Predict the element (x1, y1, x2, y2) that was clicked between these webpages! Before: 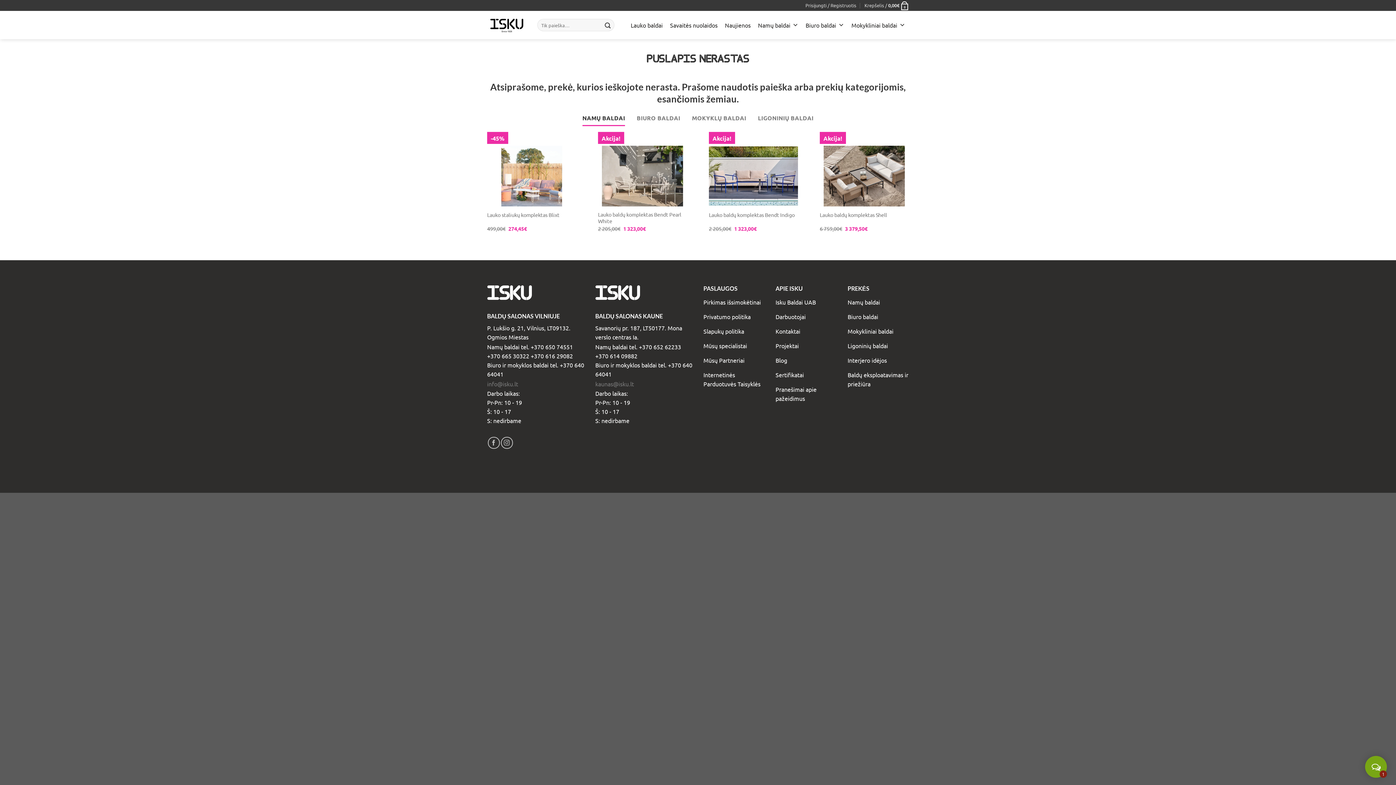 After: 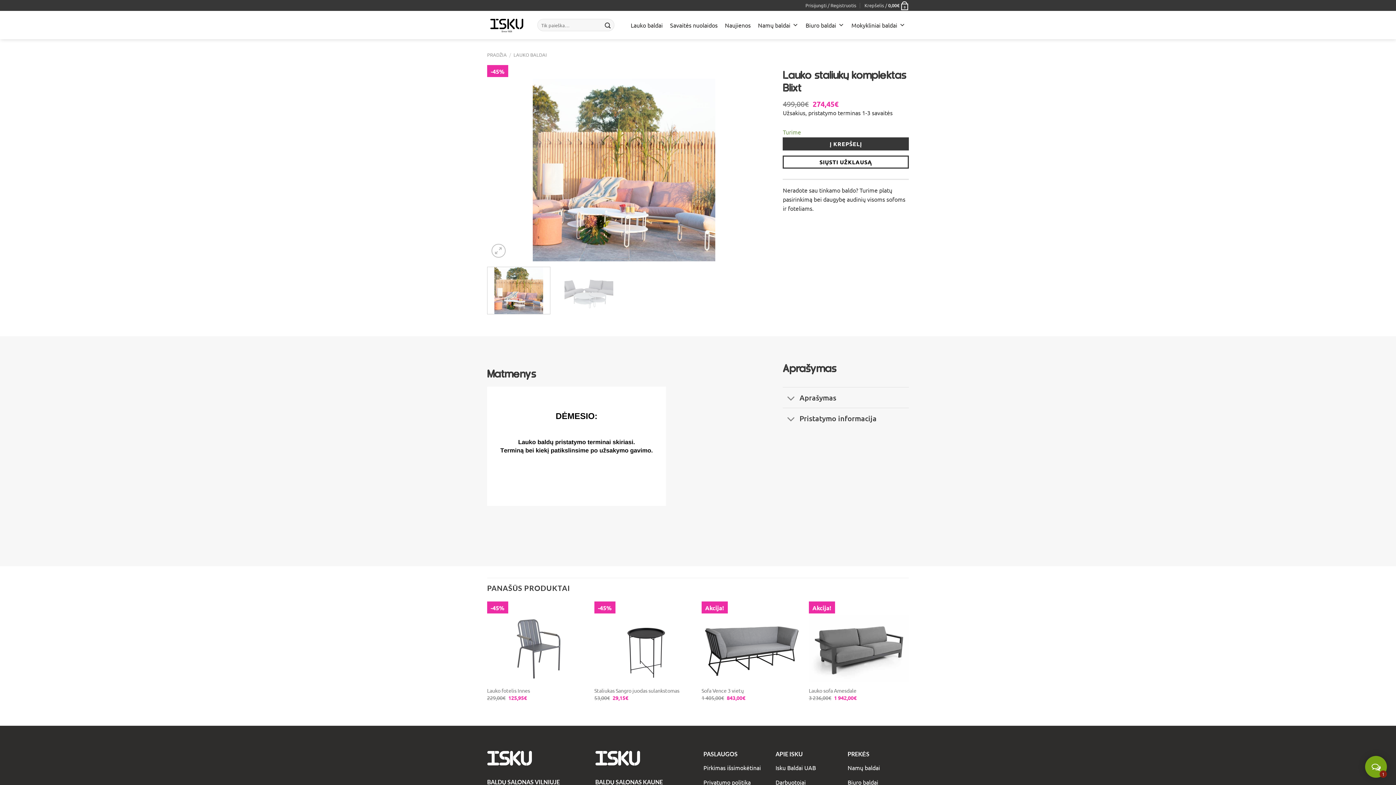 Action: label: Lauko staliukų komplektas Blixt bbox: (487, 211, 559, 218)